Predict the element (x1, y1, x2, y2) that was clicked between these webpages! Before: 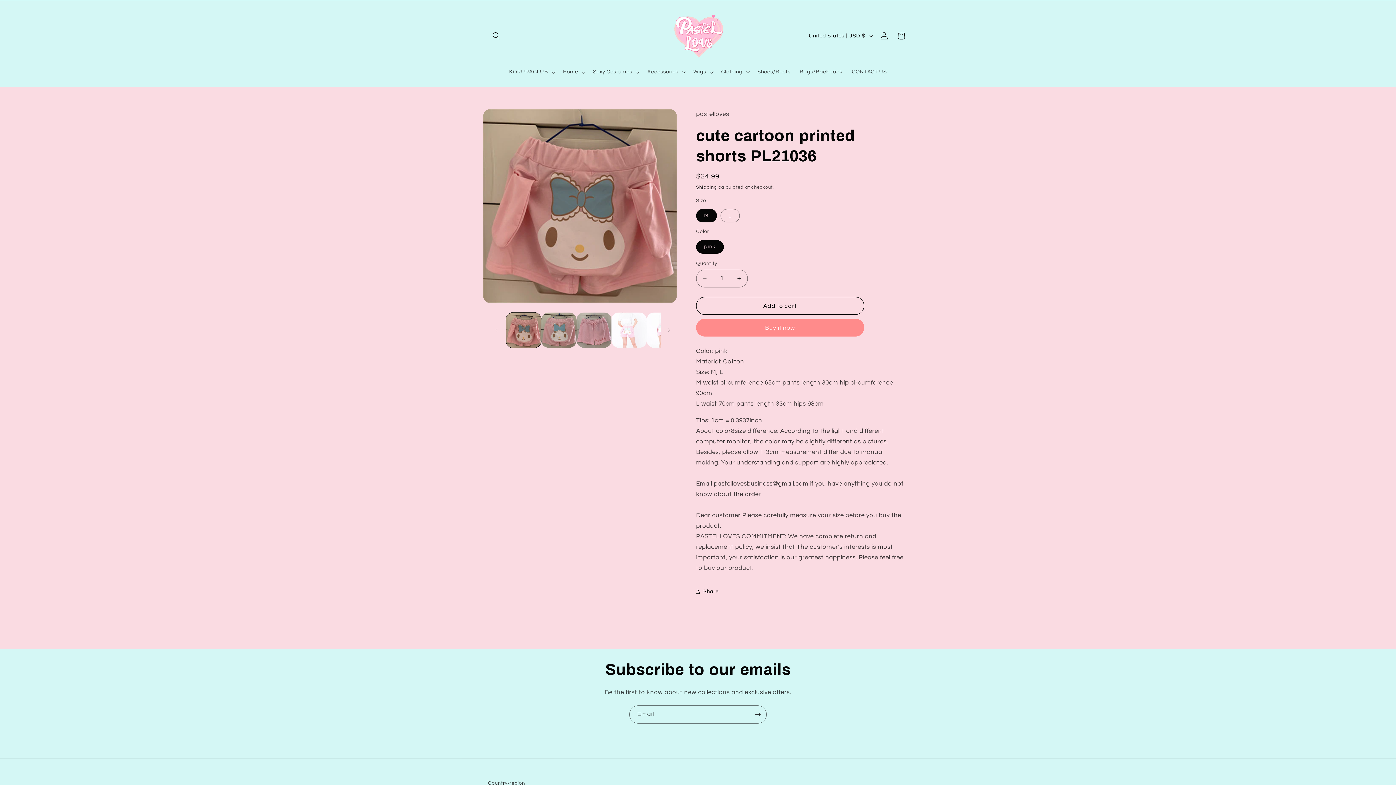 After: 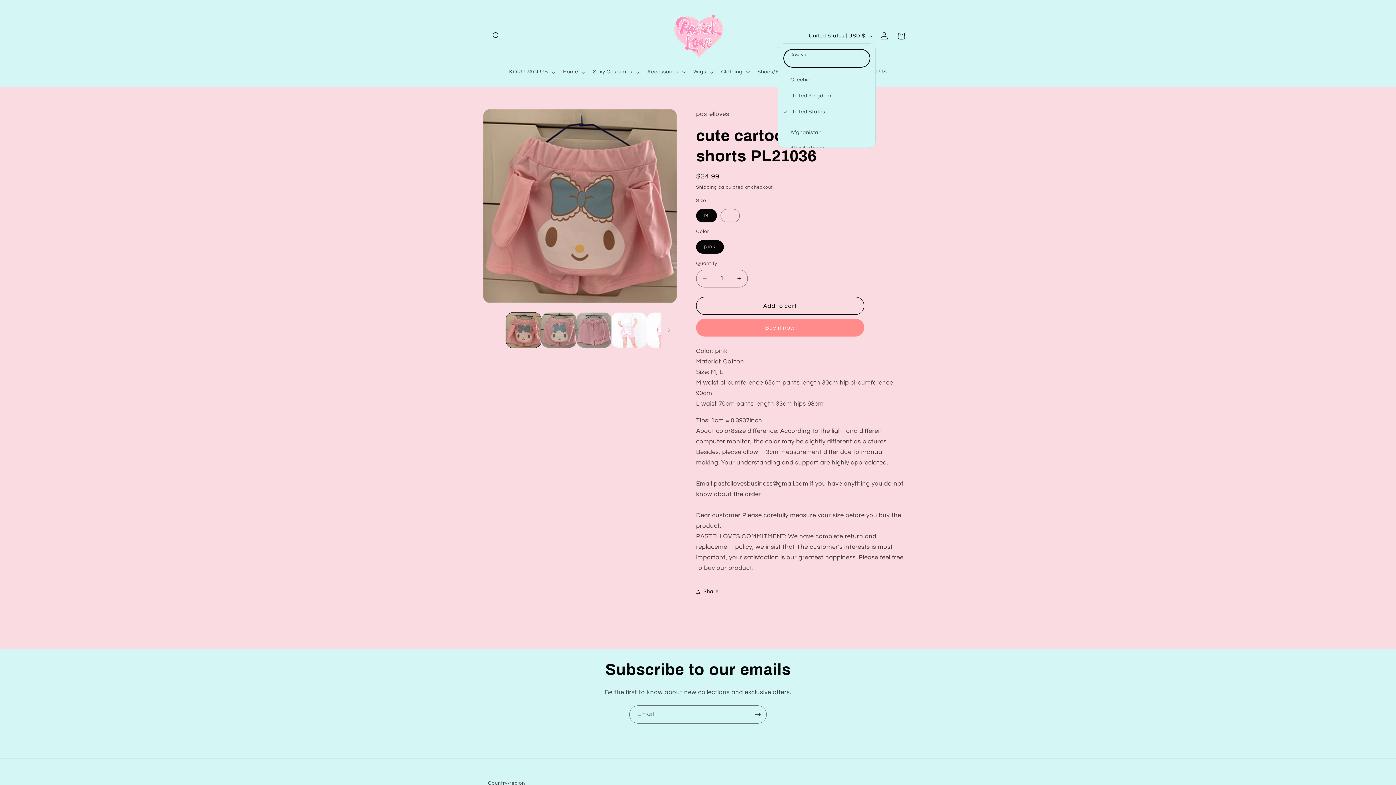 Action: bbox: (804, 28, 876, 43) label: United States | USD $